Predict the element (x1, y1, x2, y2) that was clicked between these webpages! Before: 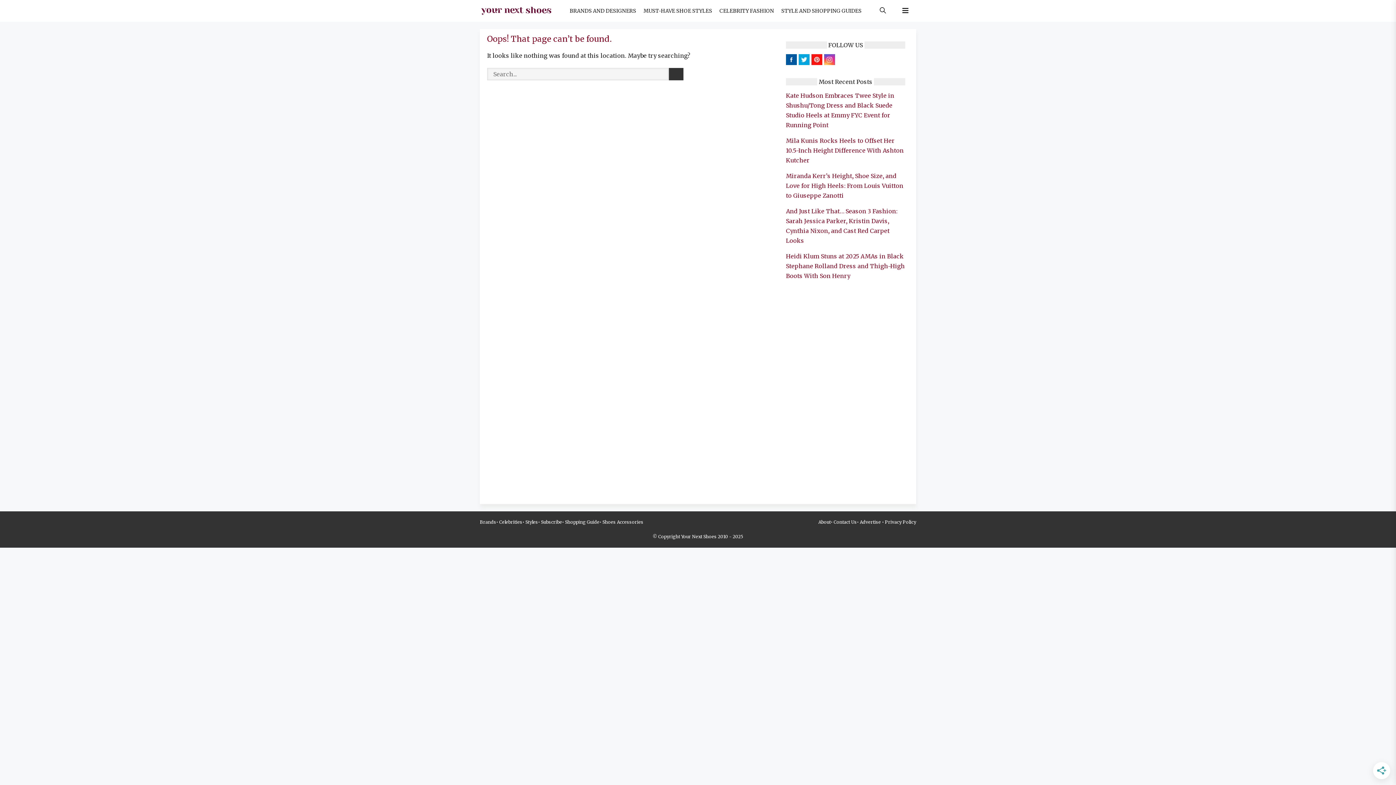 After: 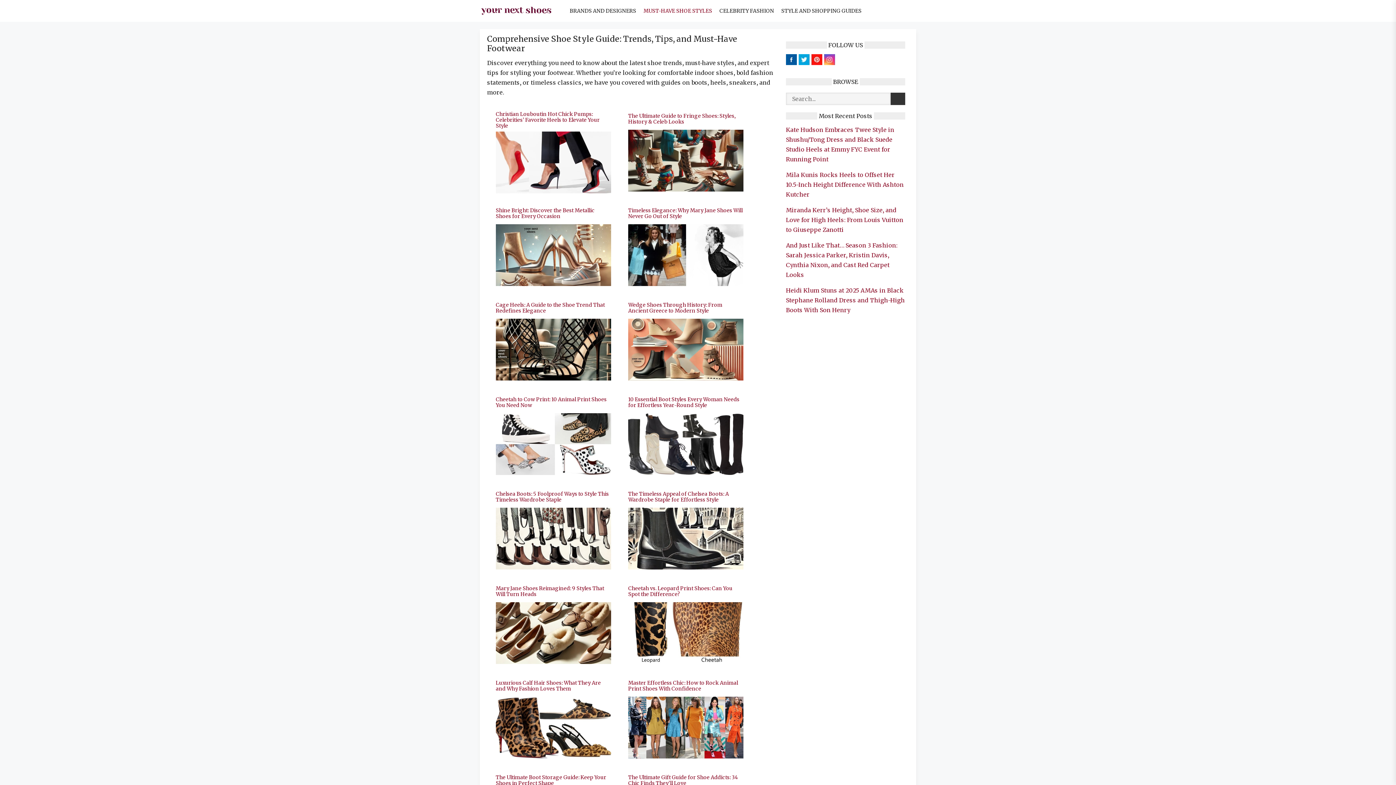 Action: label: MUST-HAVE SHOE STYLES bbox: (640, 0, 716, 21)